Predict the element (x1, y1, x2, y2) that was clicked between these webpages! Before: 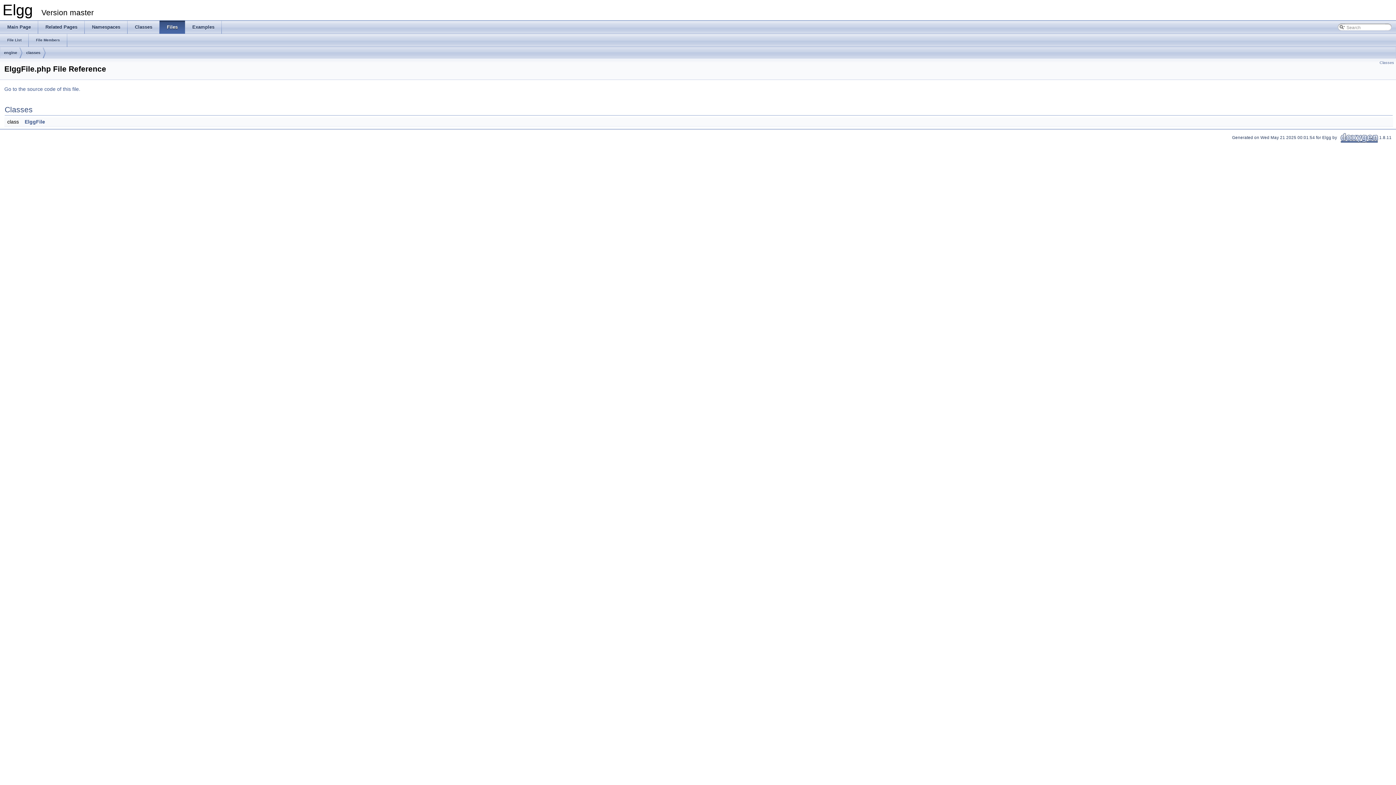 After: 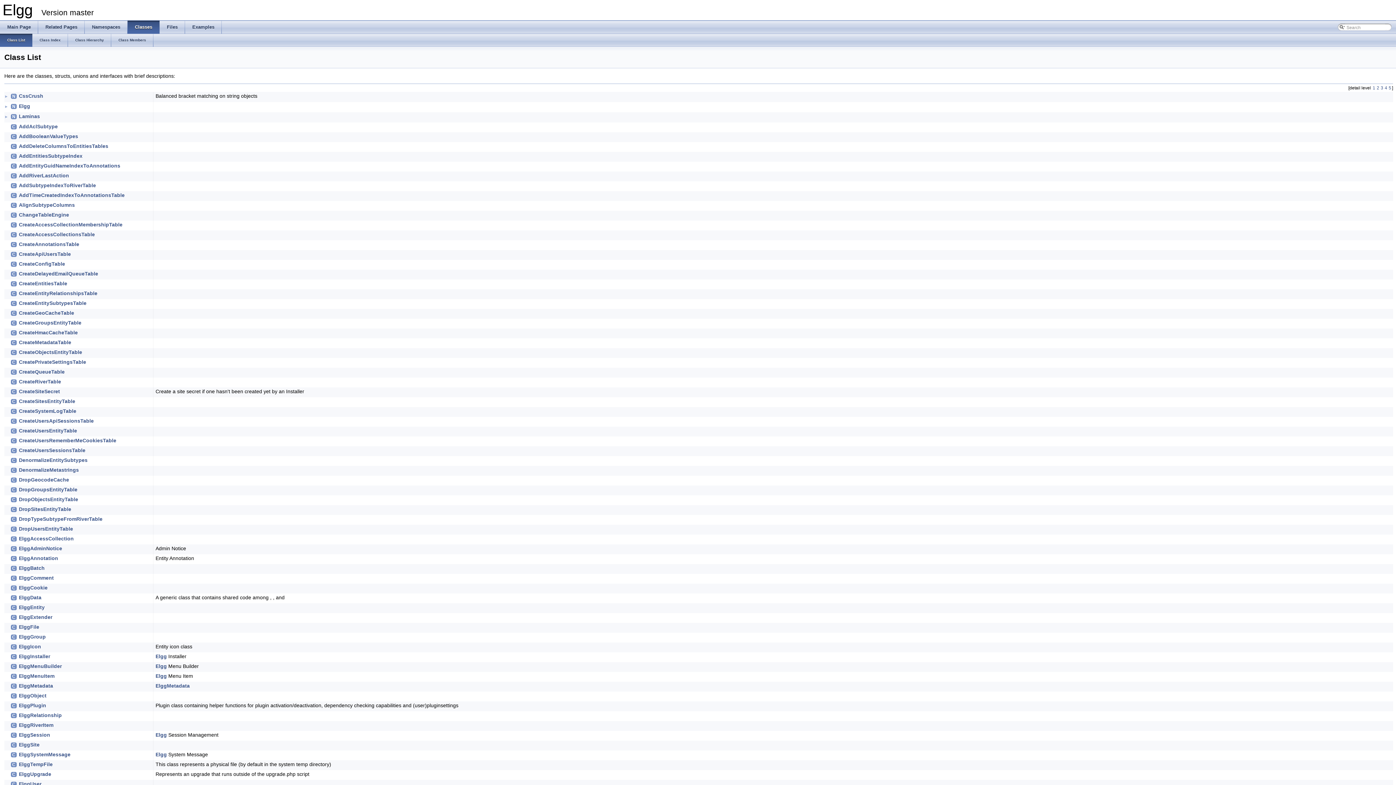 Action: label: Classes bbox: (127, 20, 159, 33)